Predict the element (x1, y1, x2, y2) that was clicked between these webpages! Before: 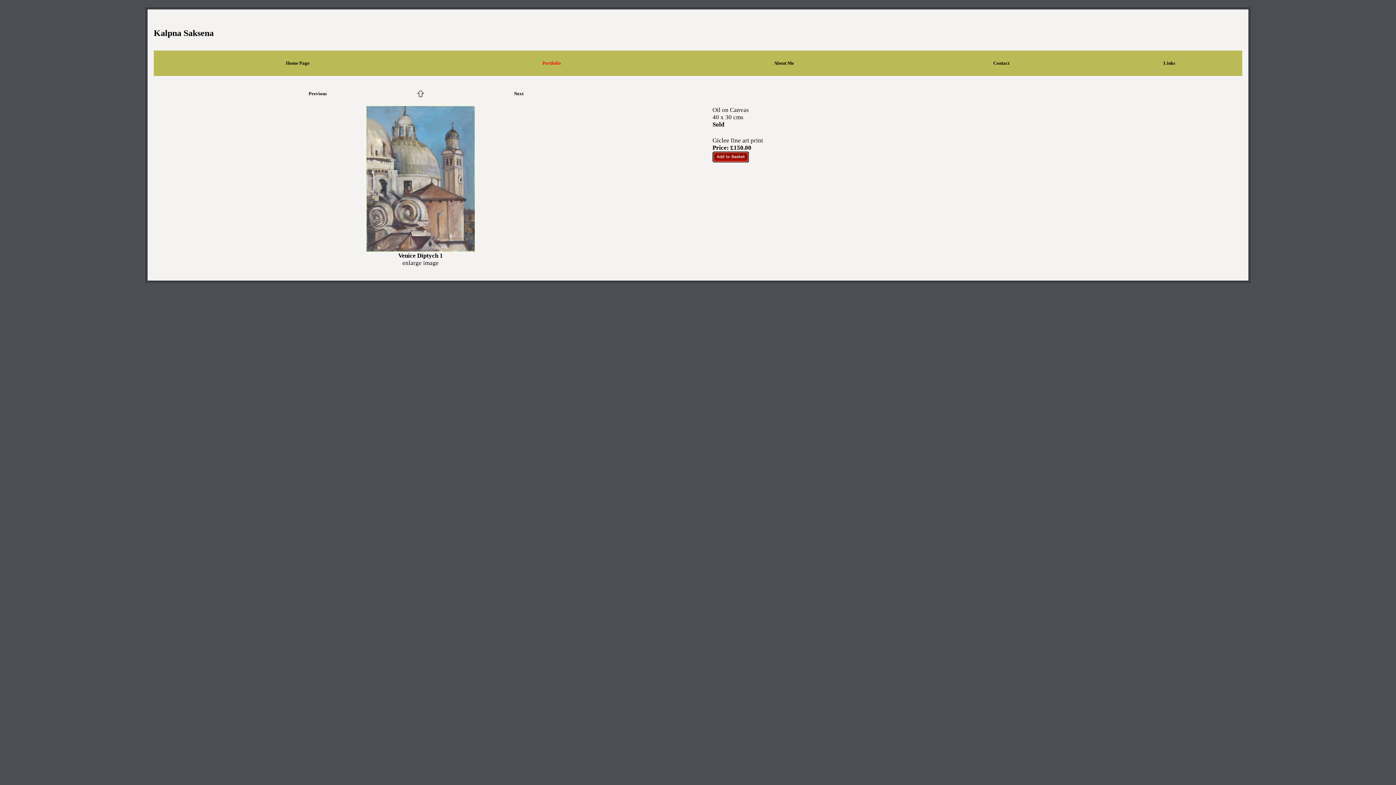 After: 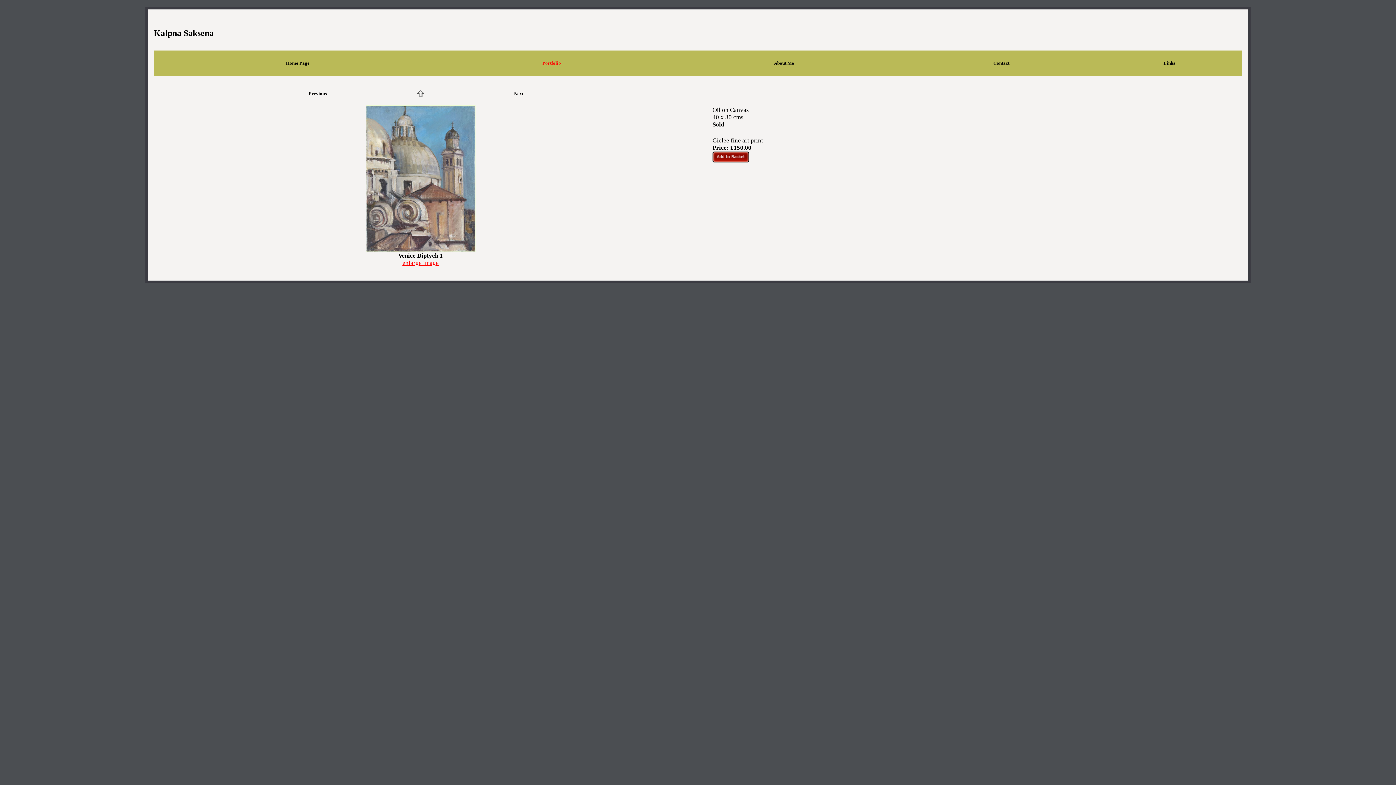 Action: bbox: (402, 259, 438, 266) label: enlarge image